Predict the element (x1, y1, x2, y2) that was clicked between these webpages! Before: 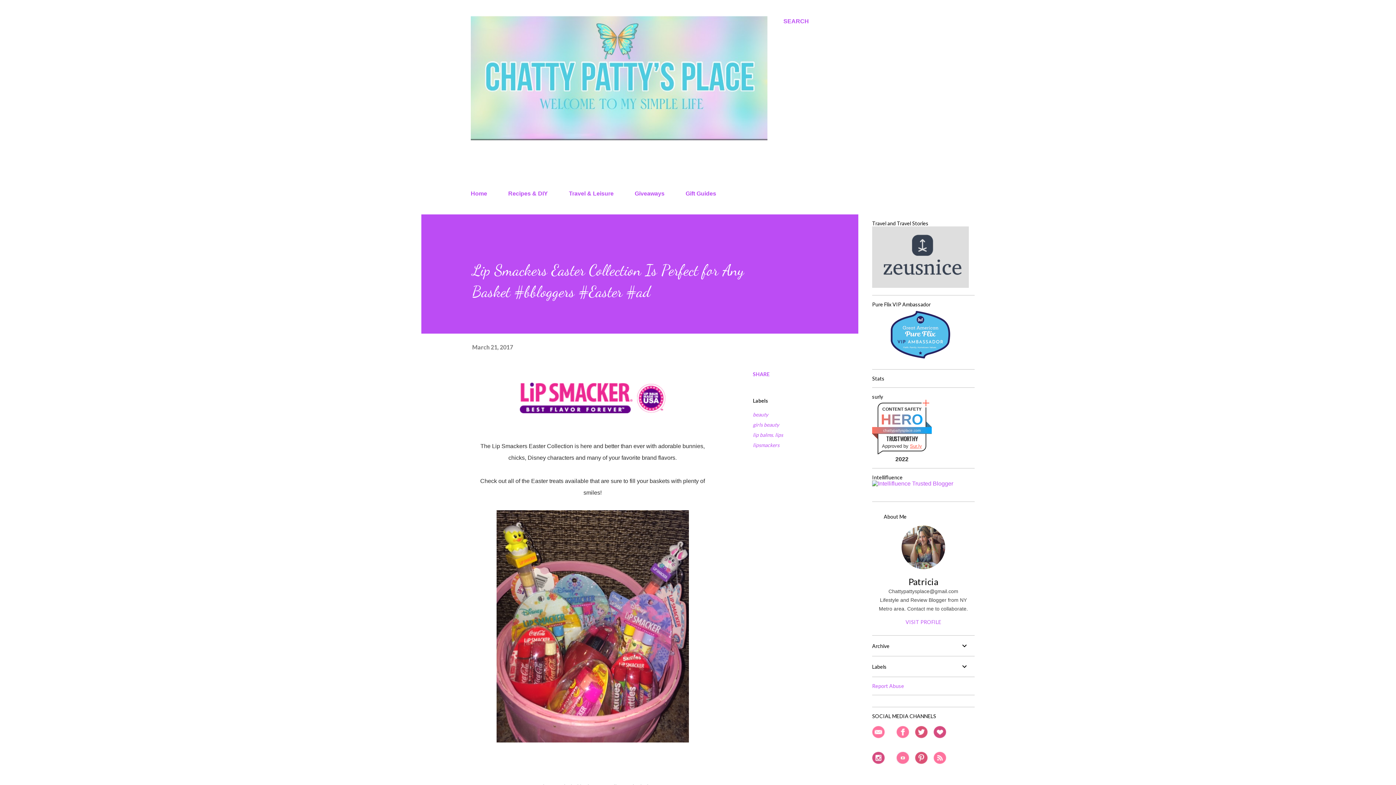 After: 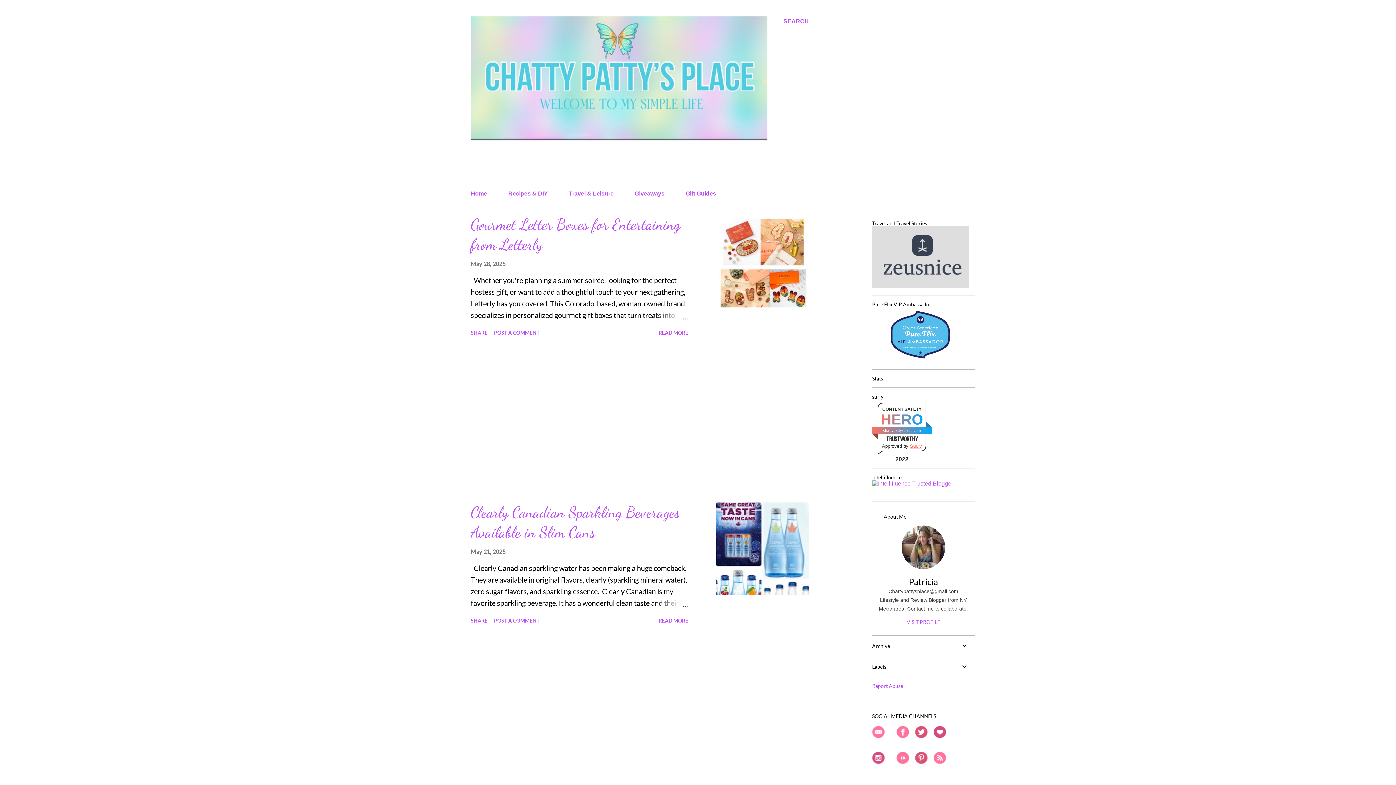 Action: bbox: (470, 186, 491, 201) label: Home